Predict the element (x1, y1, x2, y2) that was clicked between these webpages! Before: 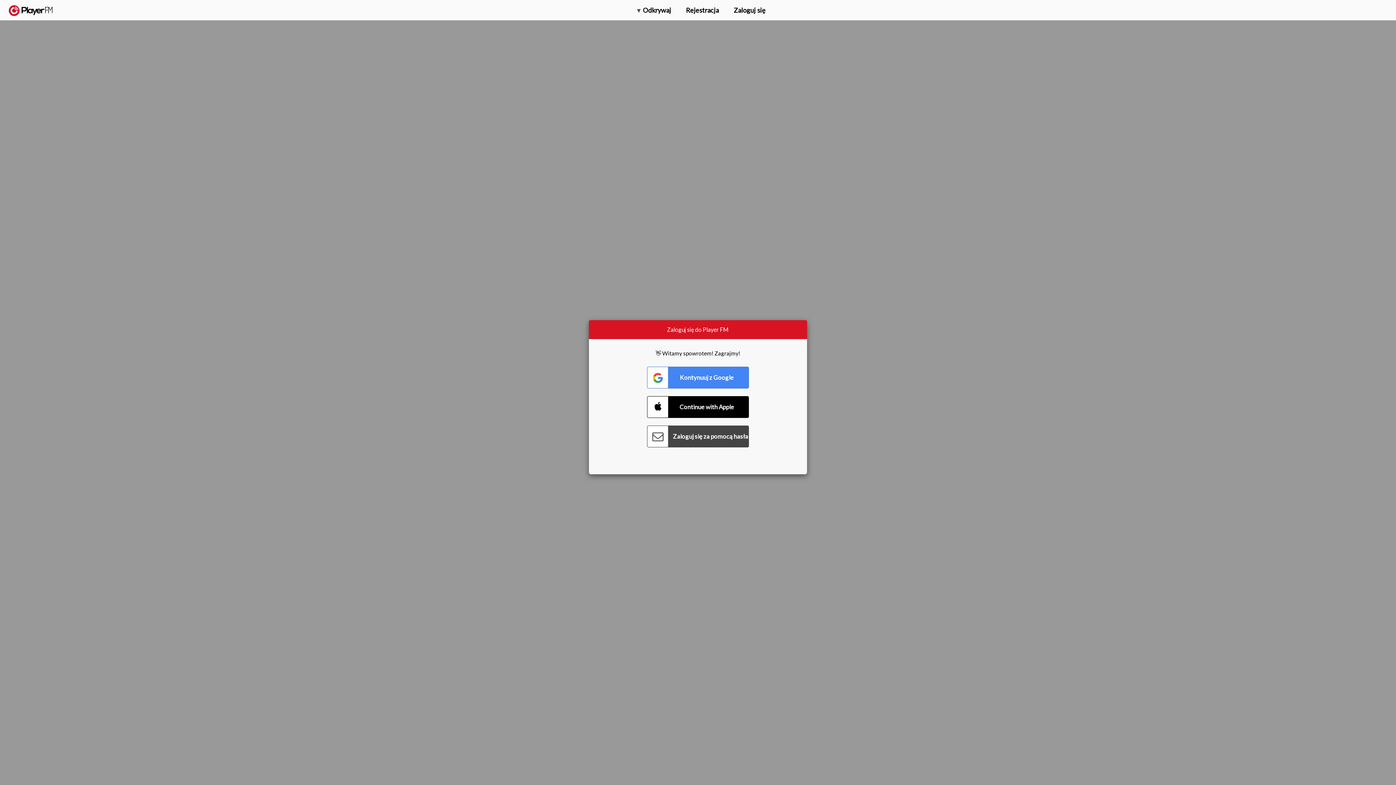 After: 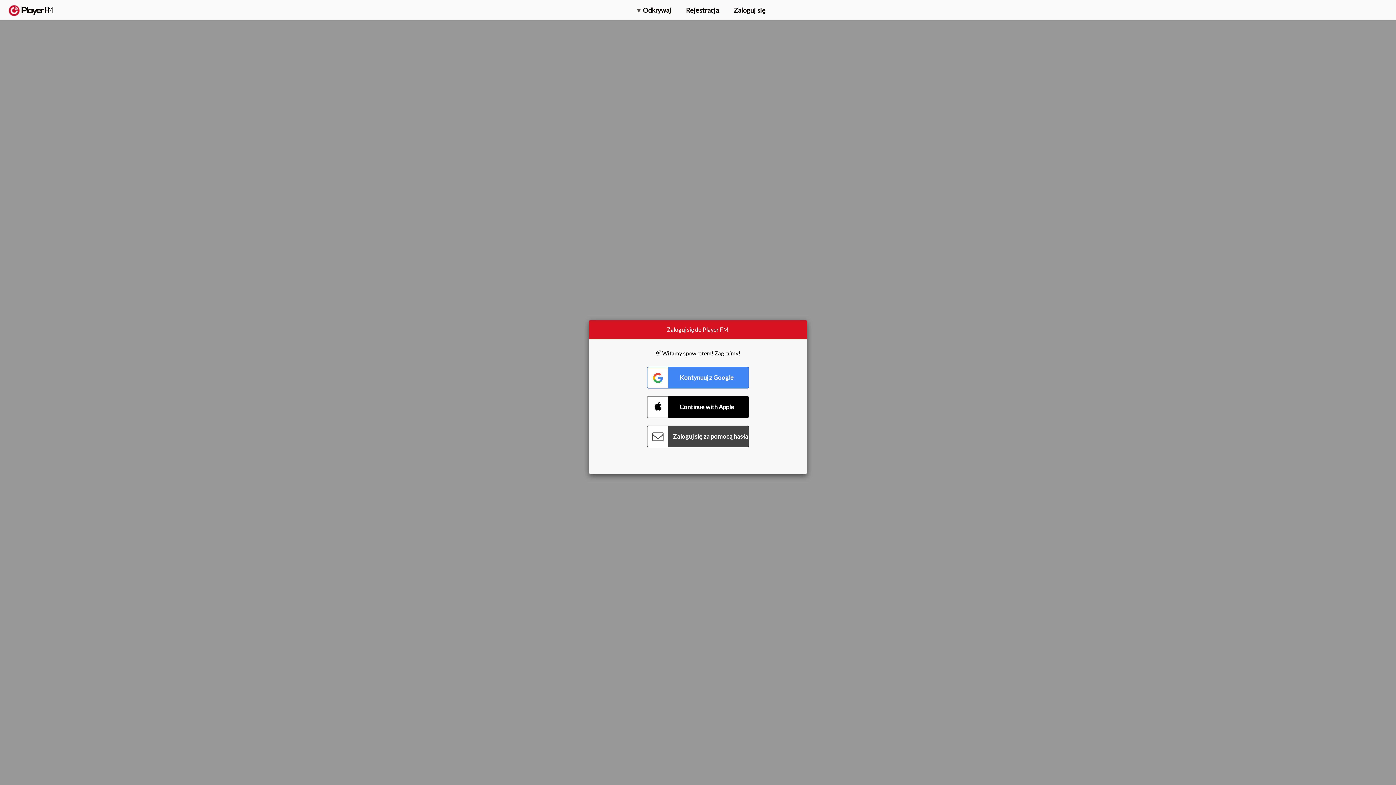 Action: label: Wyszukaj bbox: (1357, 5, 1365, 12)